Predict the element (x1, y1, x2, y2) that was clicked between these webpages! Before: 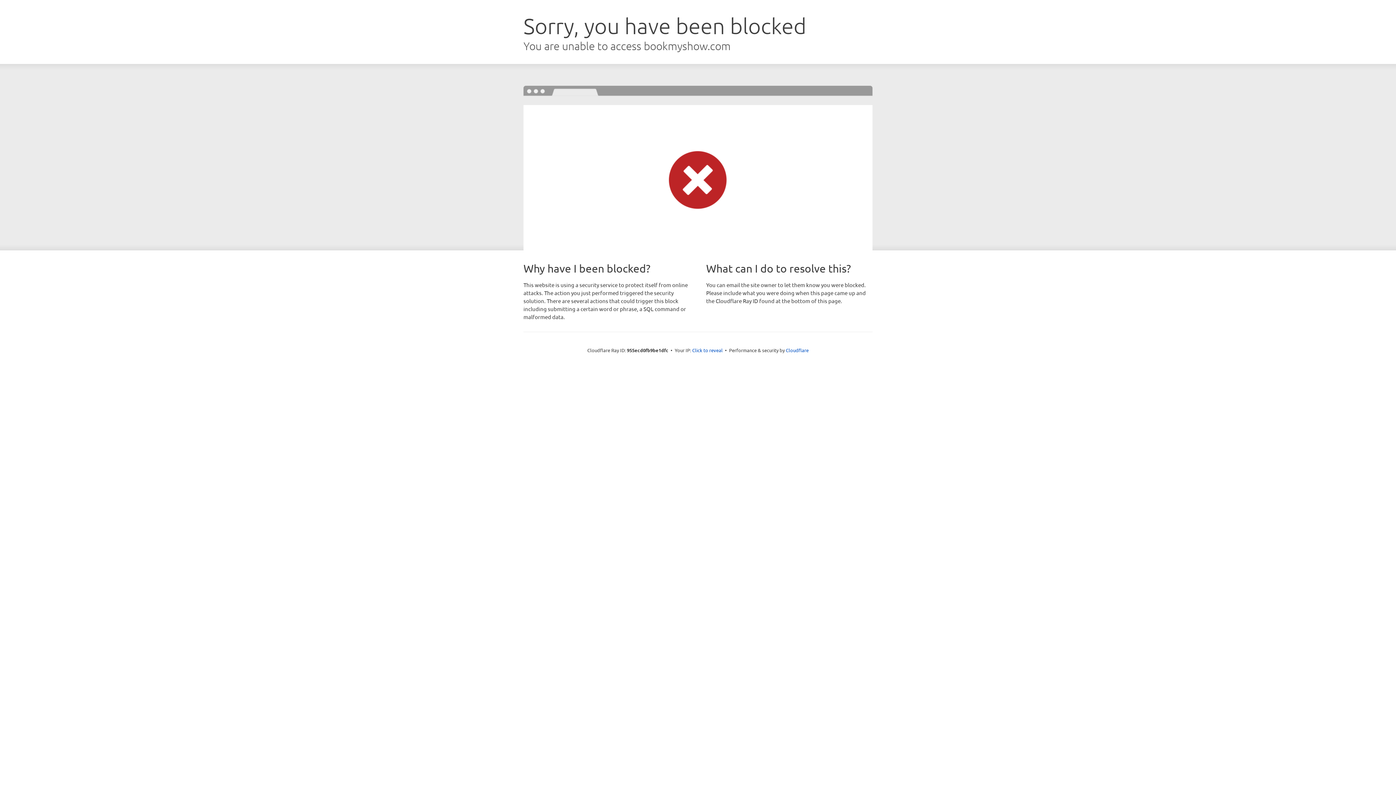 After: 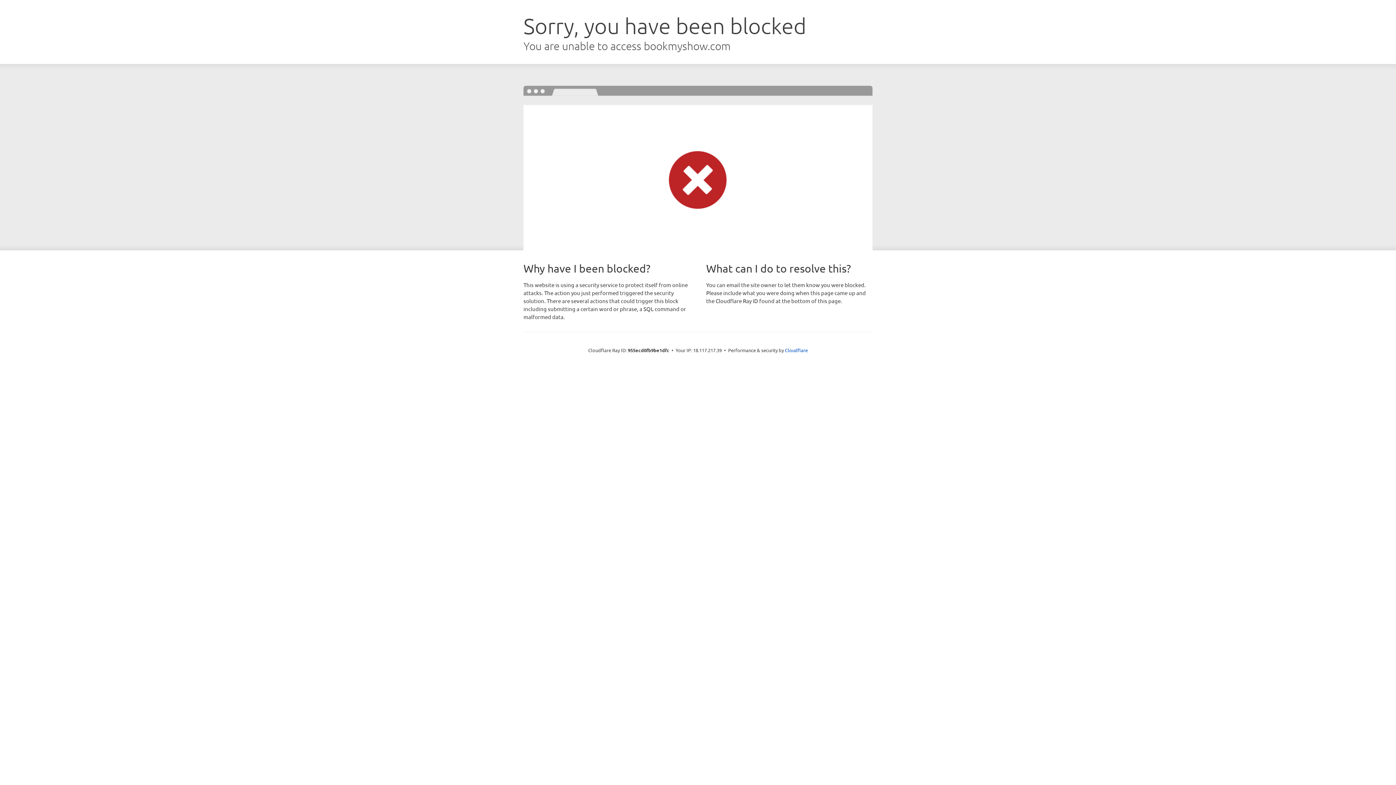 Action: label: Click to reveal bbox: (692, 346, 722, 353)